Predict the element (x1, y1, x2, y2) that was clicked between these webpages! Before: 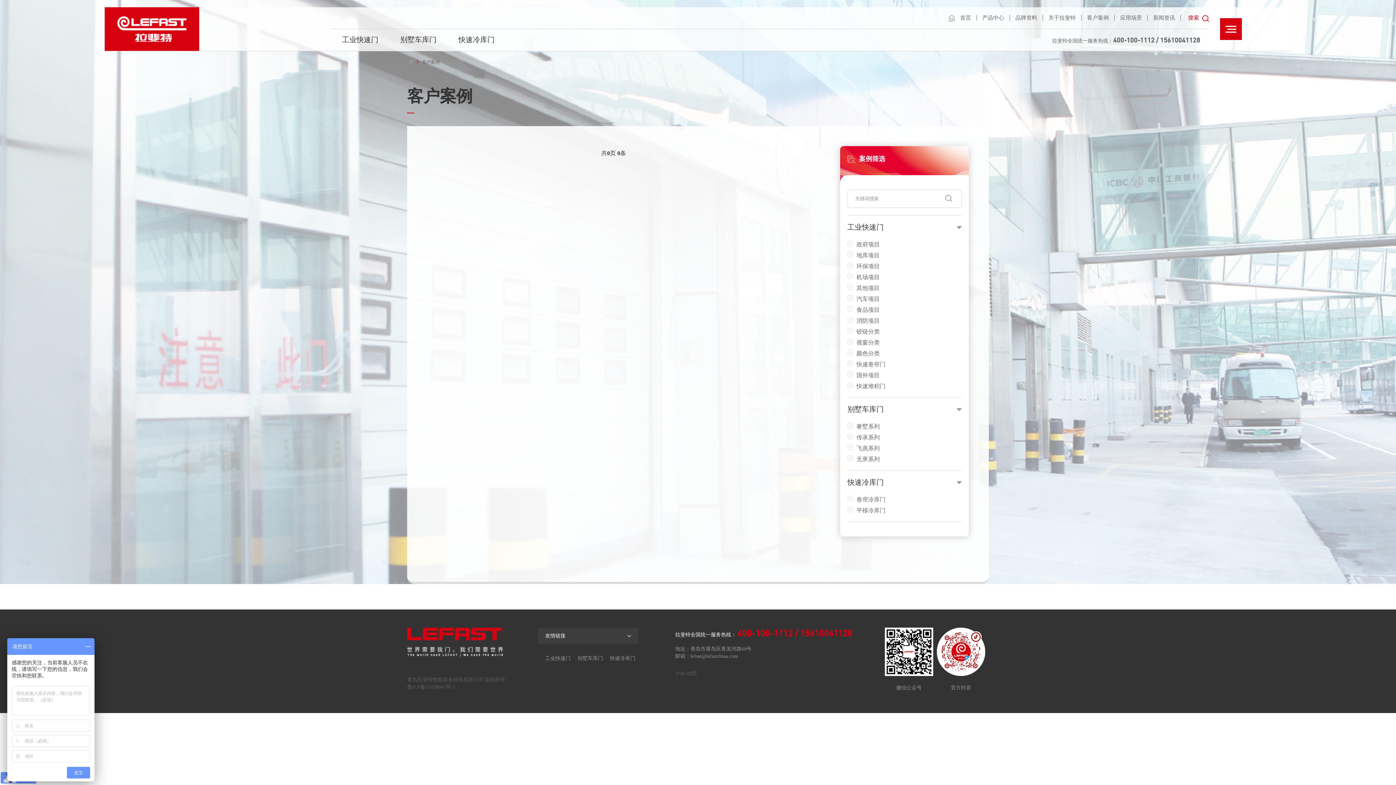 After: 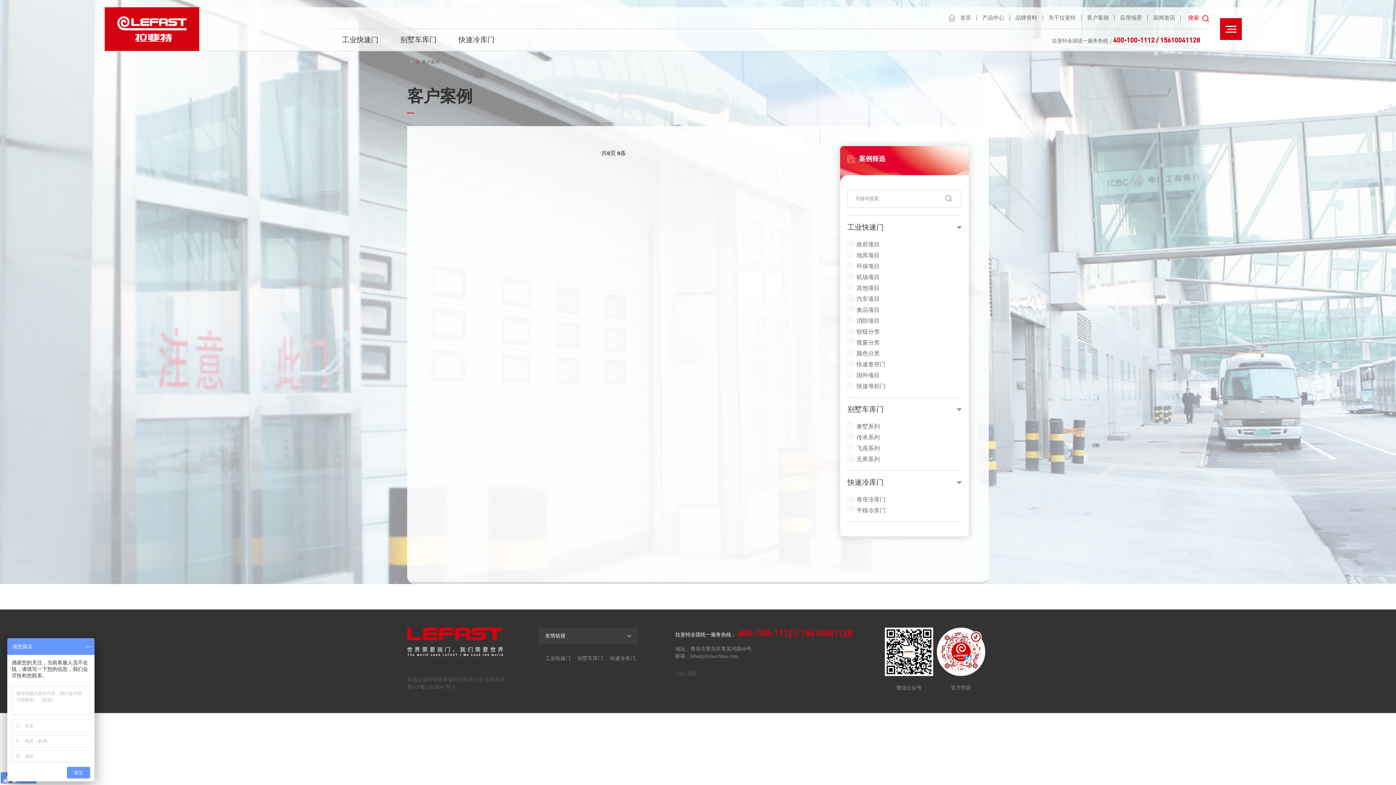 Action: label: 400-100-1112 / 15610041128 bbox: (1113, 29, 1200, 44)